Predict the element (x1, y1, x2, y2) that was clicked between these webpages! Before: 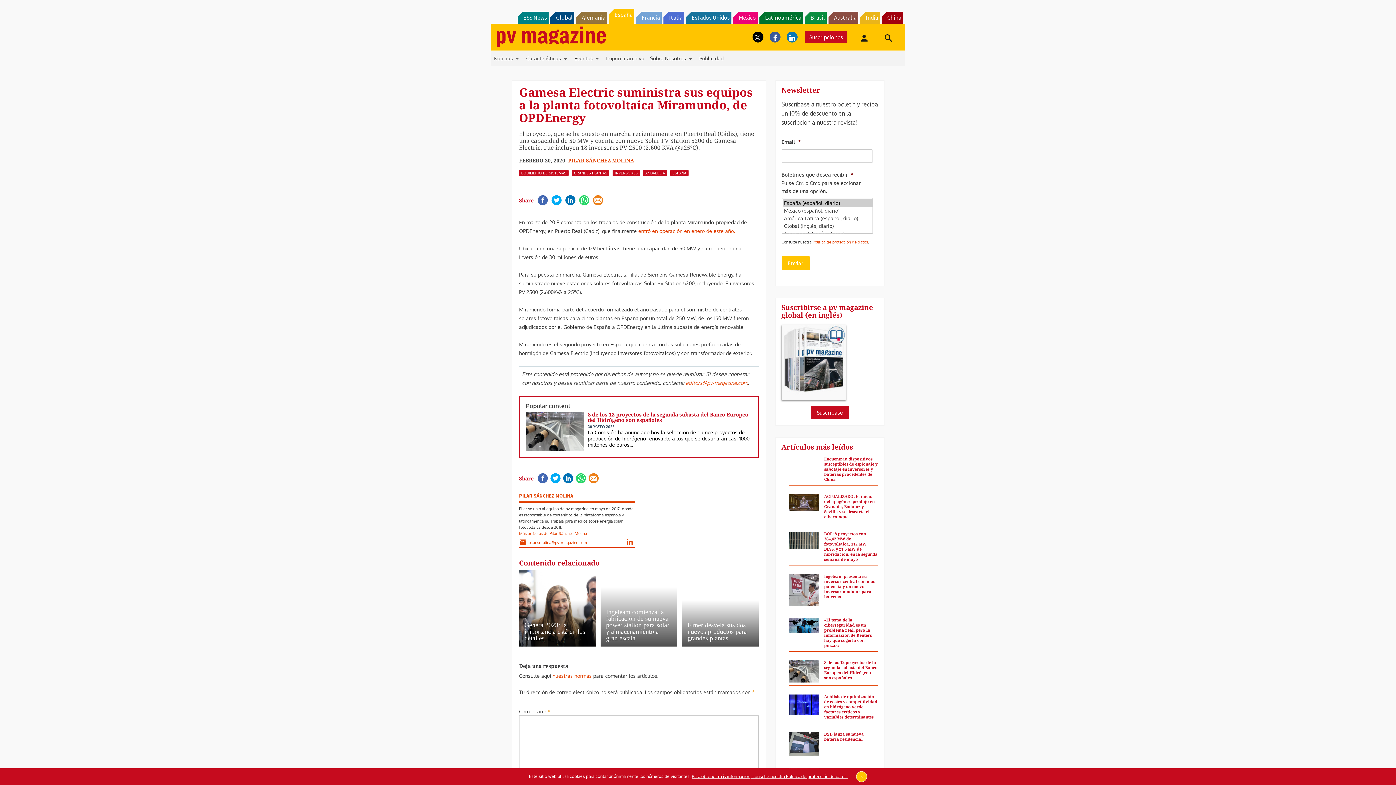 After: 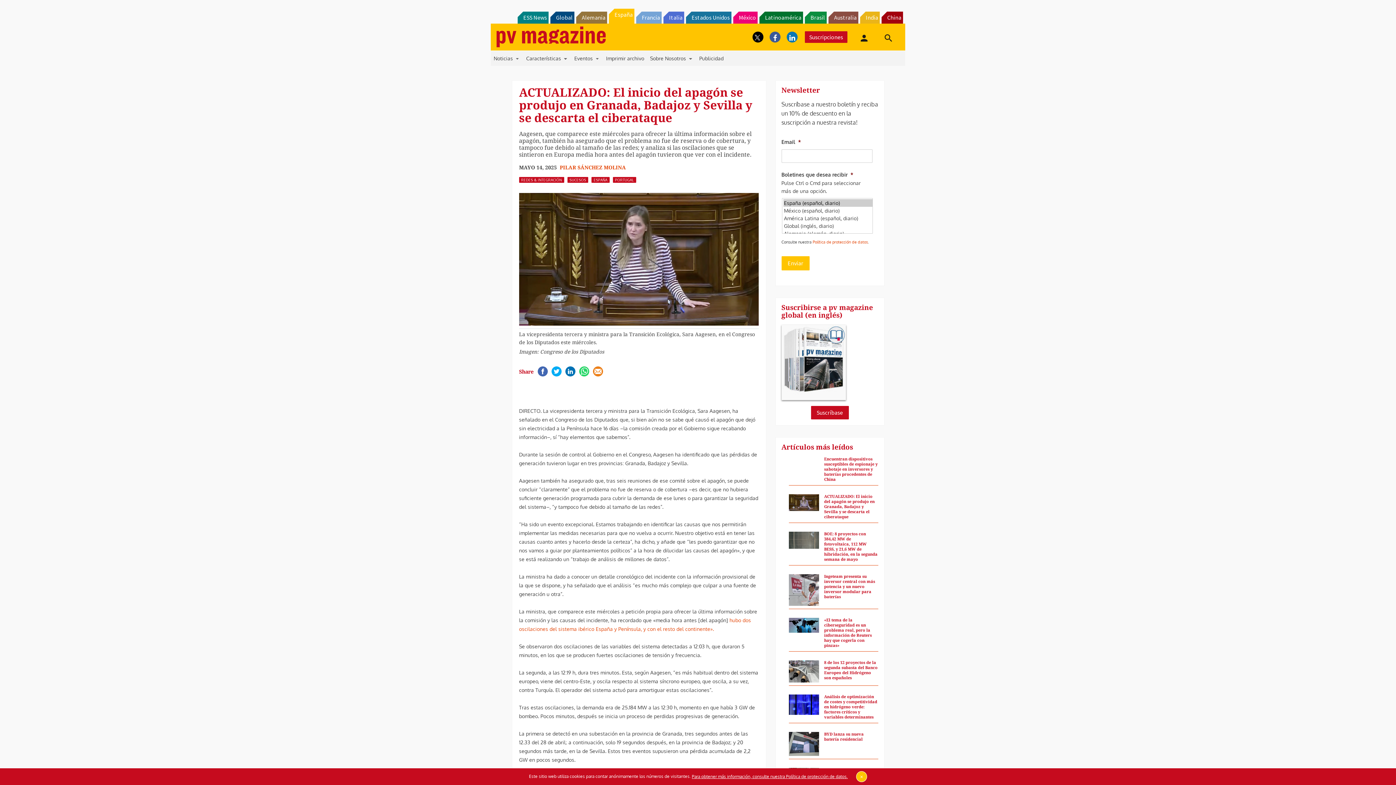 Action: bbox: (788, 512, 819, 528)